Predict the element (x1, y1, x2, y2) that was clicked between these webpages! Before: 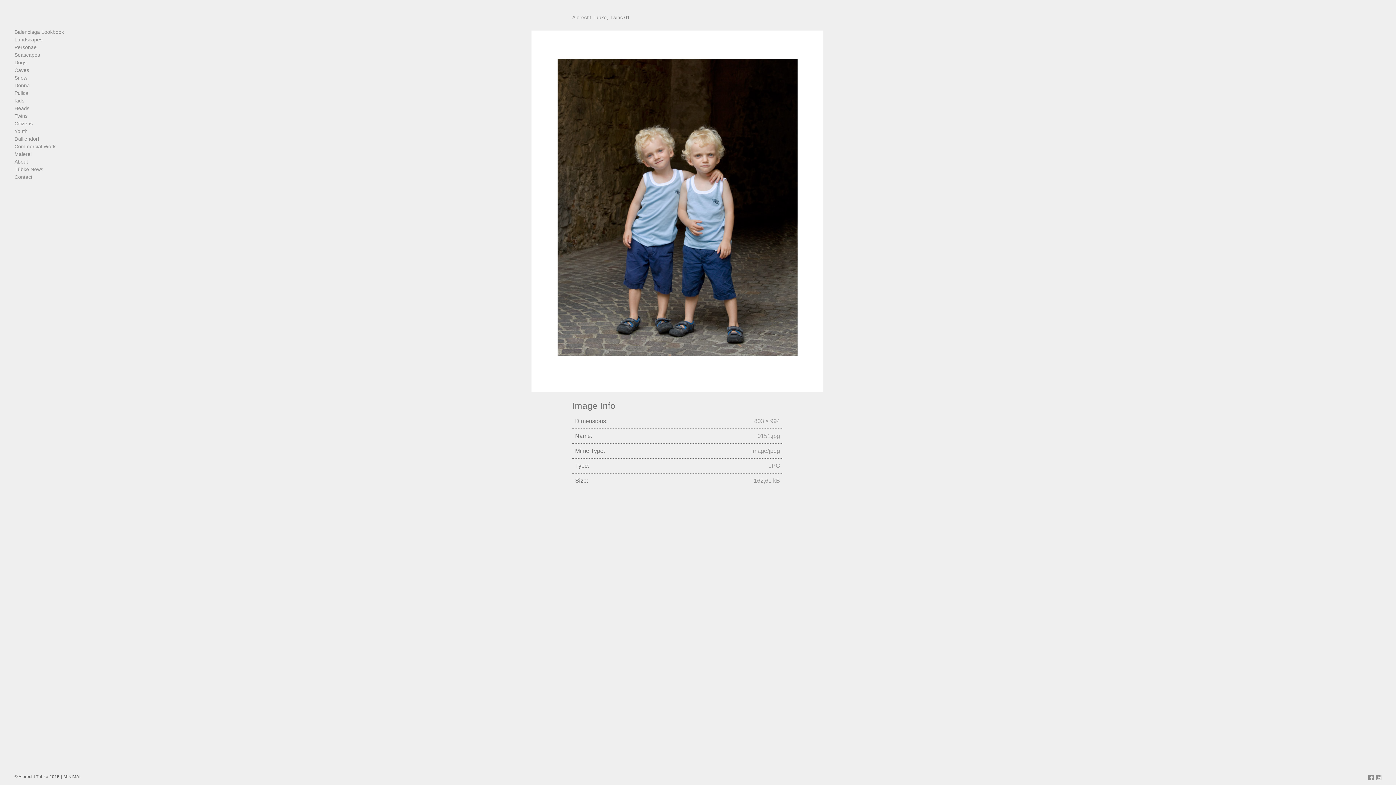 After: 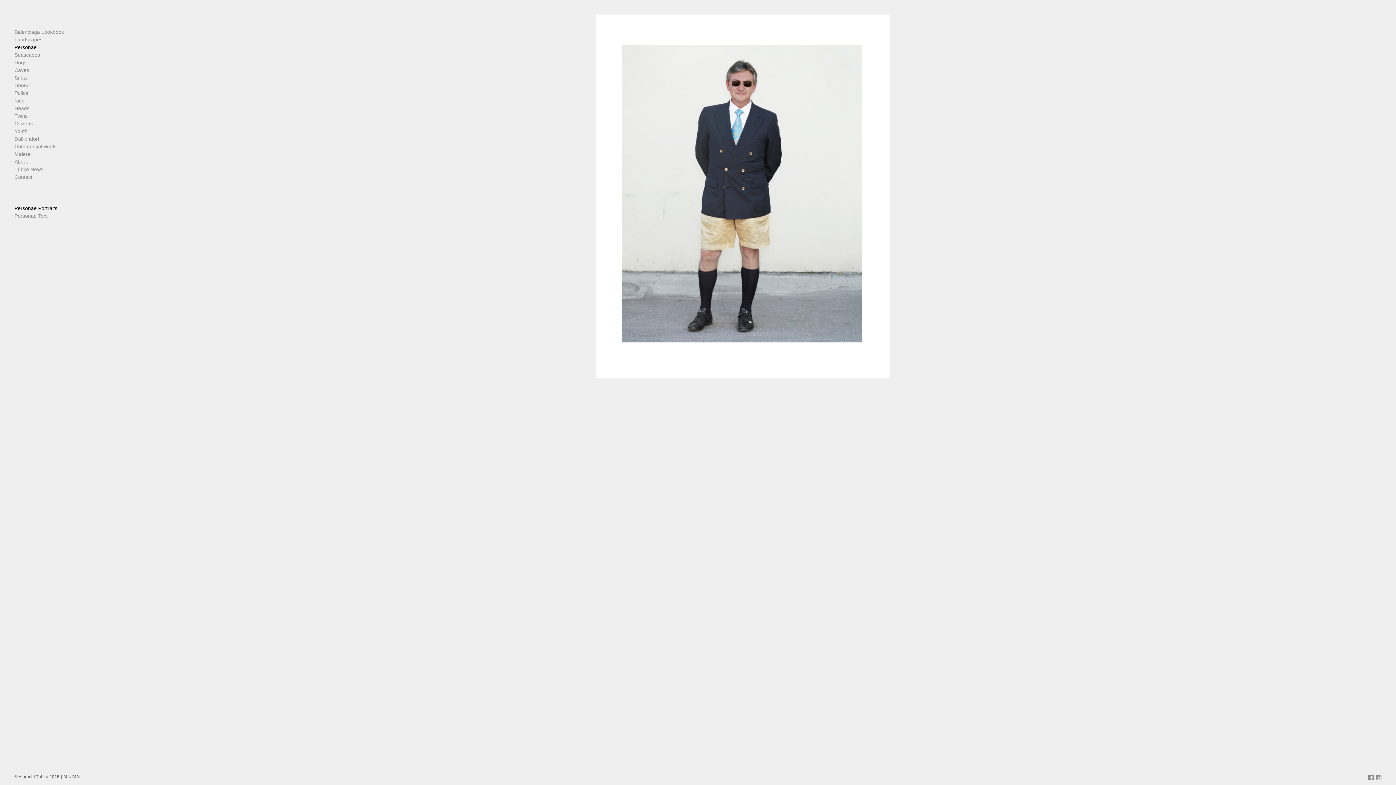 Action: label: Personae bbox: (14, 43, 90, 51)